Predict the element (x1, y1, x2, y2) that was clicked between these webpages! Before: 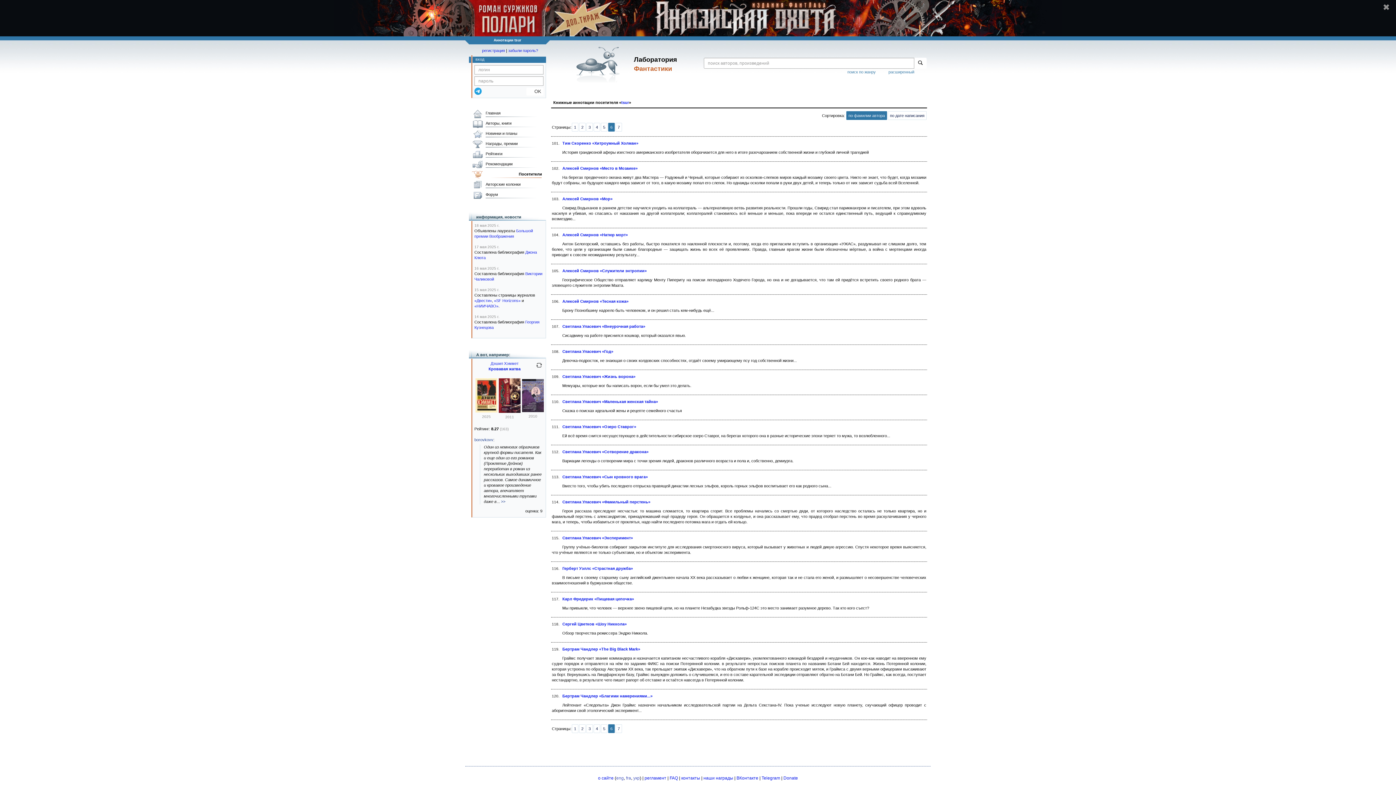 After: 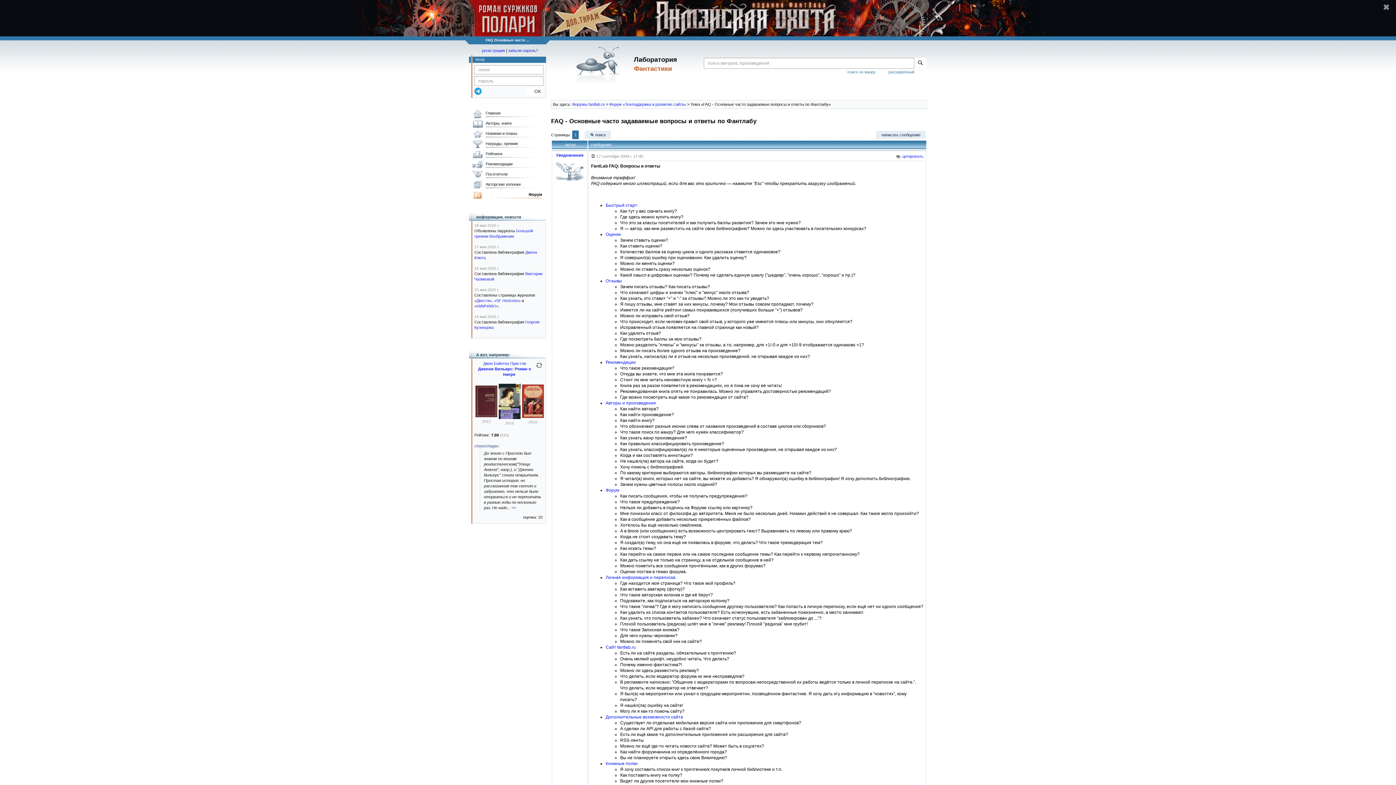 Action: bbox: (669, 776, 678, 781) label: FAQ